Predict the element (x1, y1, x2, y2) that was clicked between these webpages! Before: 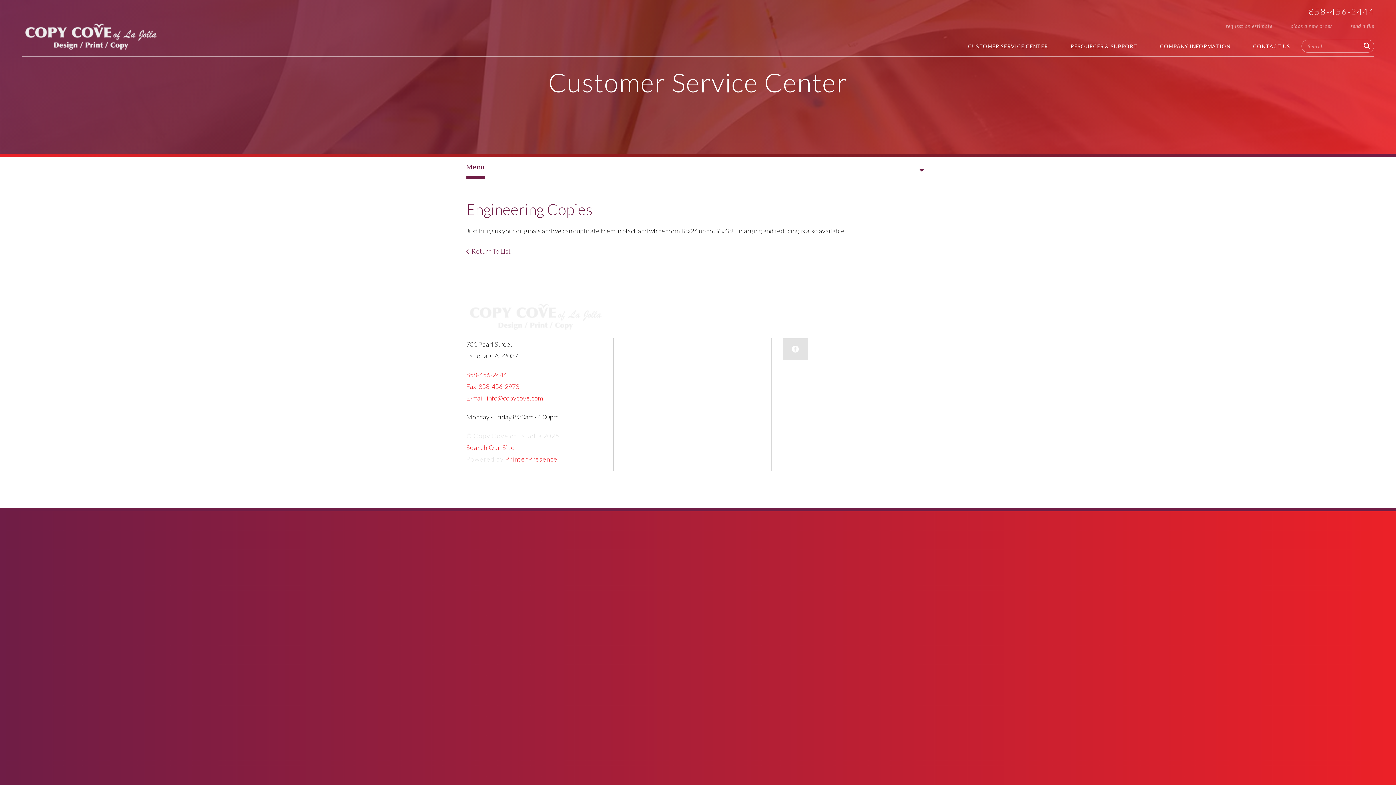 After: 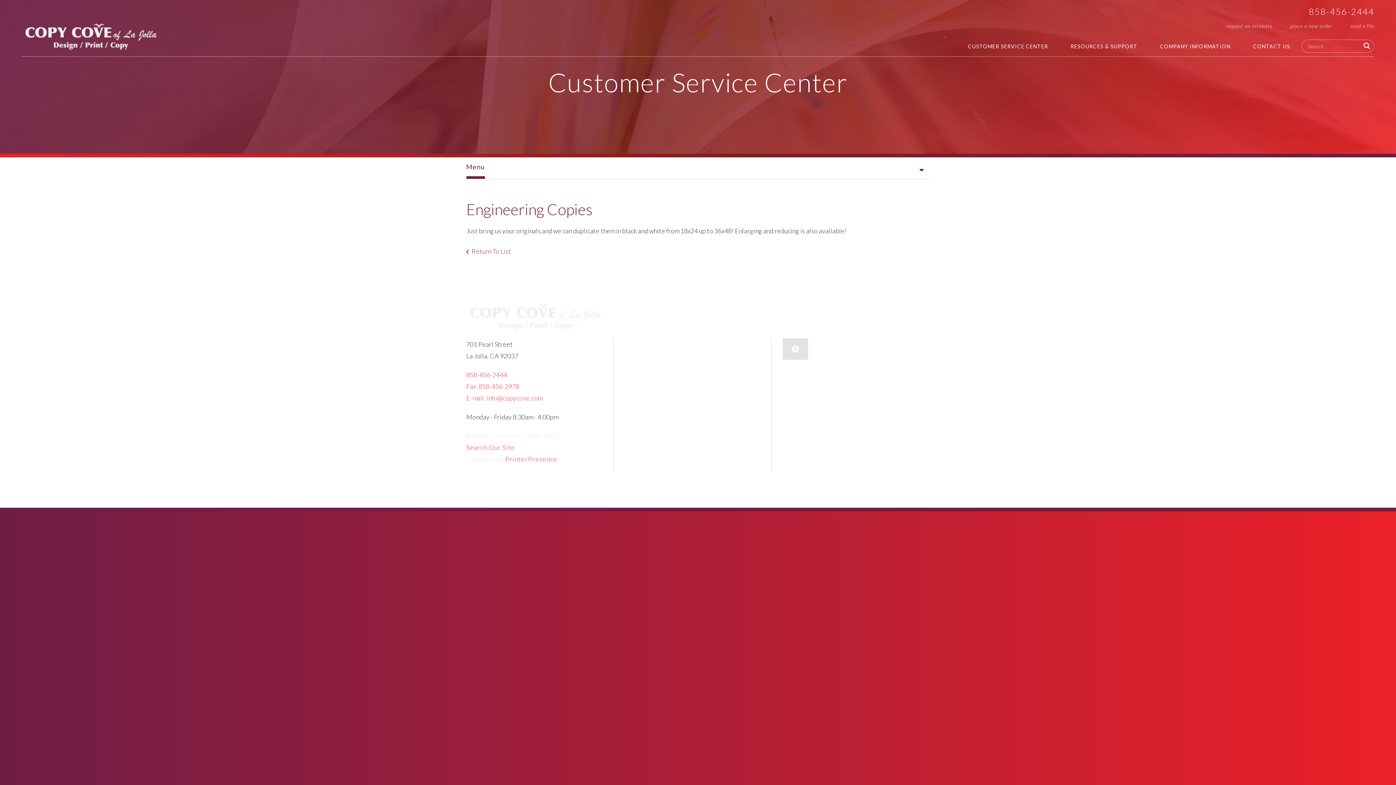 Action: bbox: (1309, 6, 1374, 16) label: 858-456-2444